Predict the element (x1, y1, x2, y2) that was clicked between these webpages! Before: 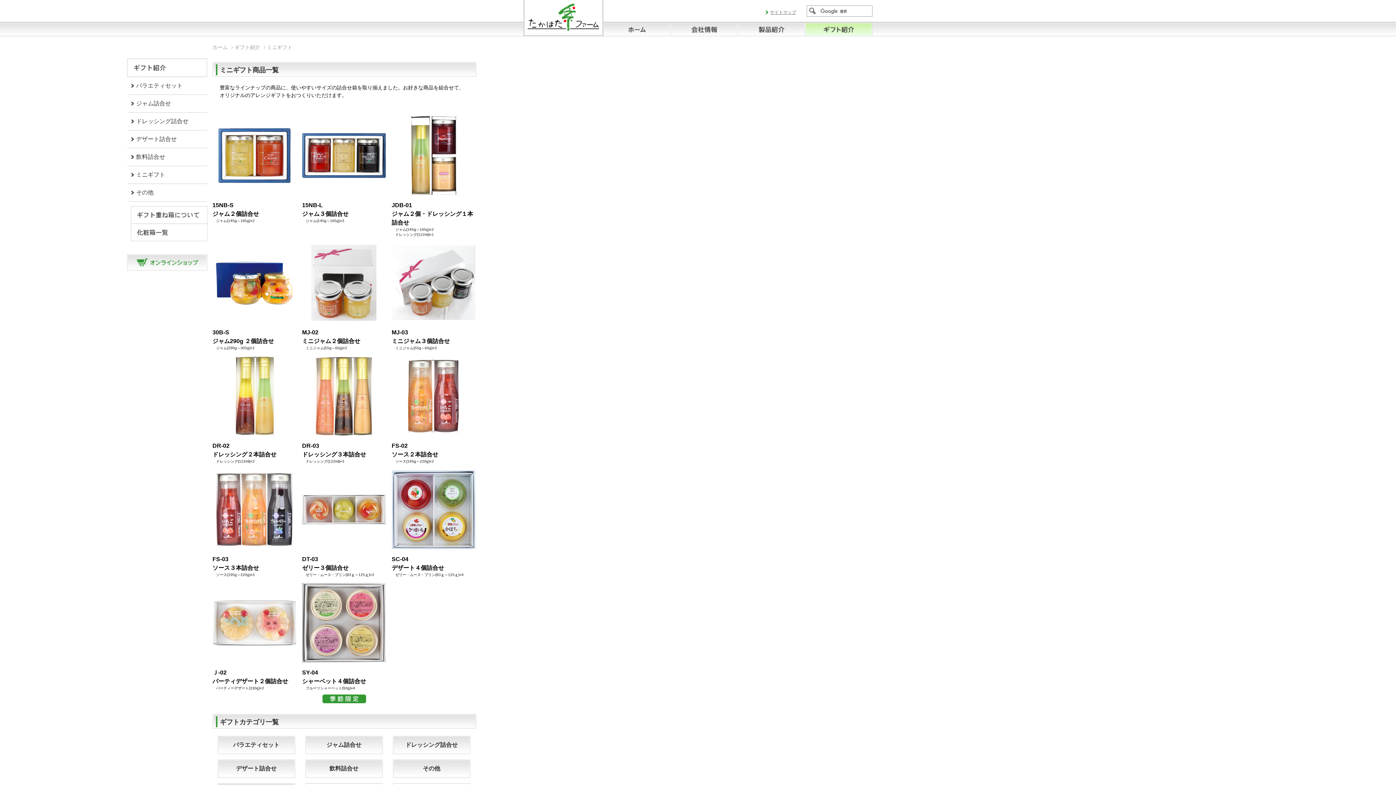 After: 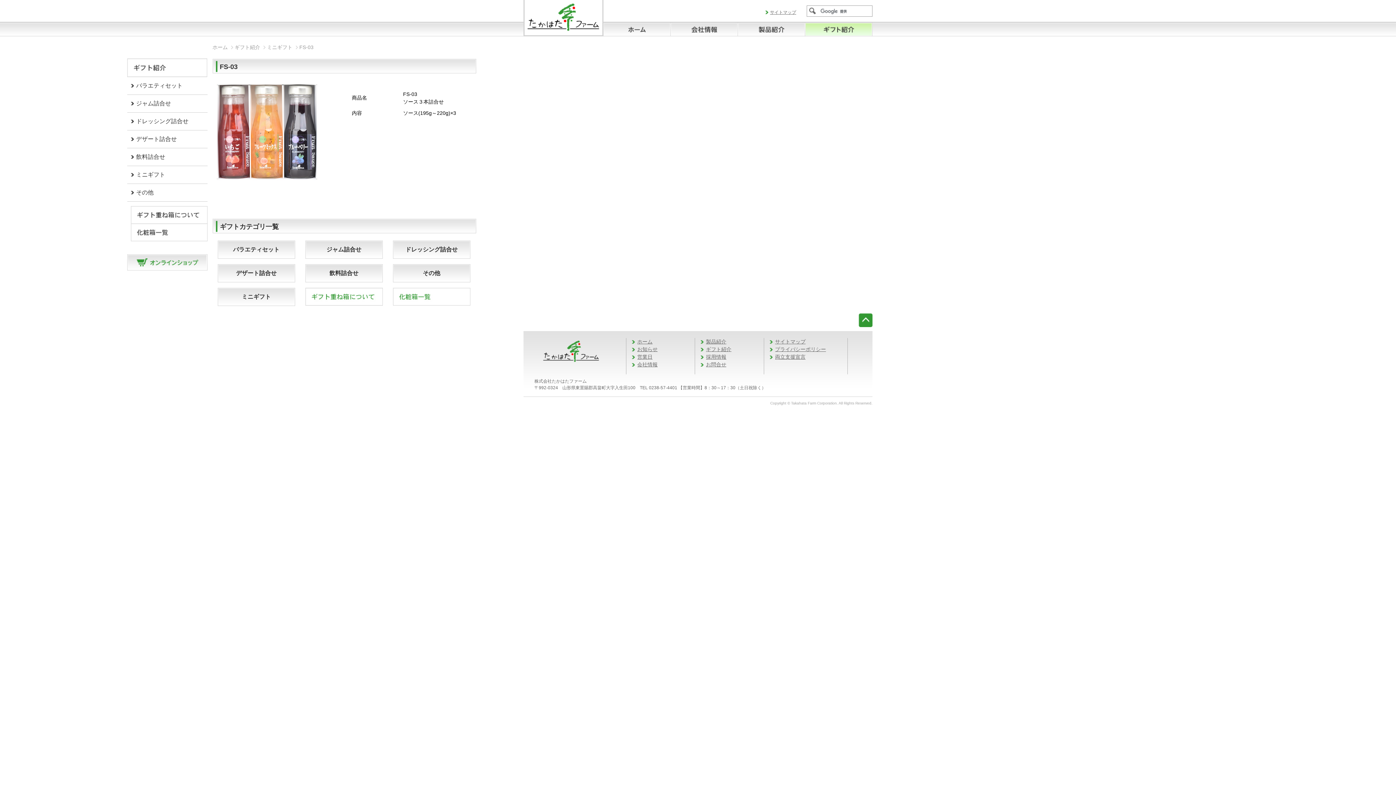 Action: bbox: (212, 506, 296, 512)